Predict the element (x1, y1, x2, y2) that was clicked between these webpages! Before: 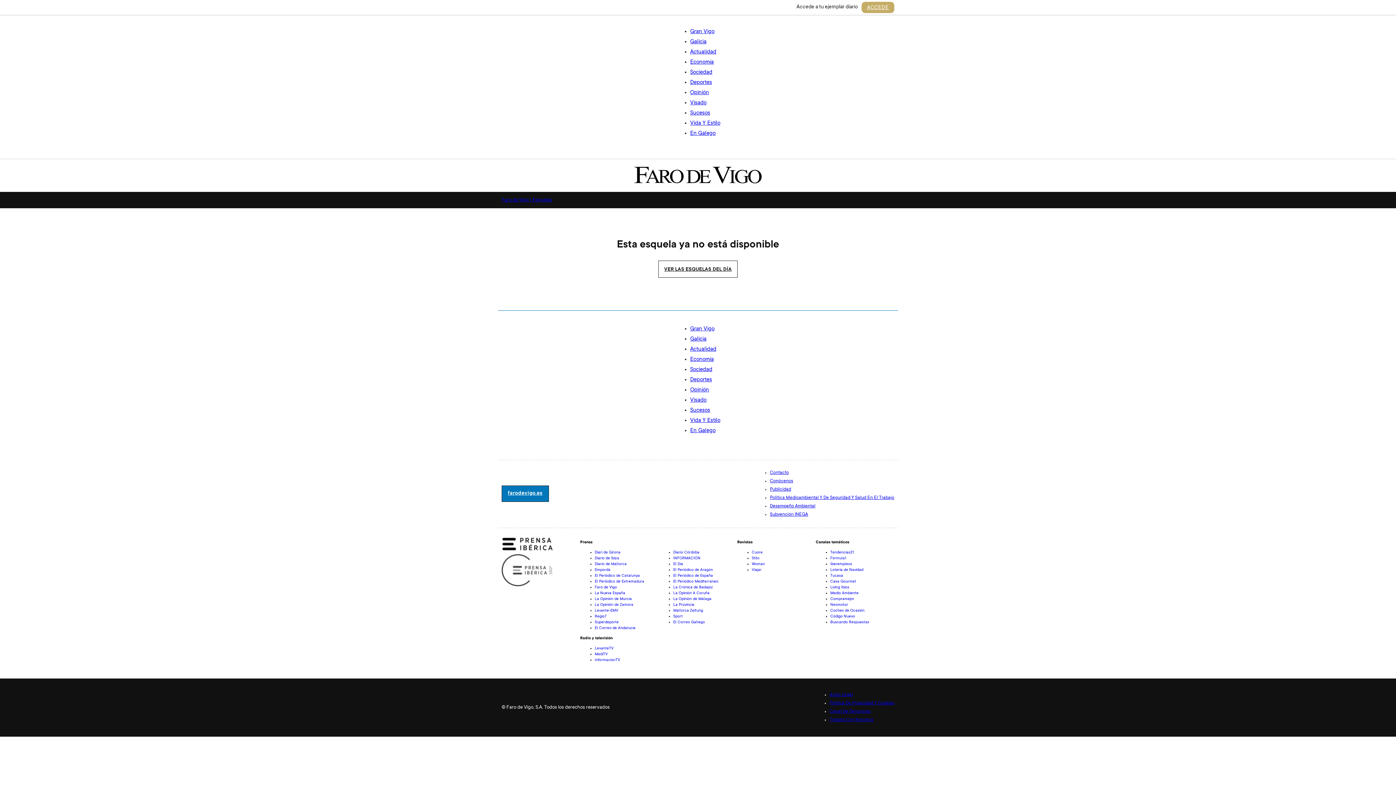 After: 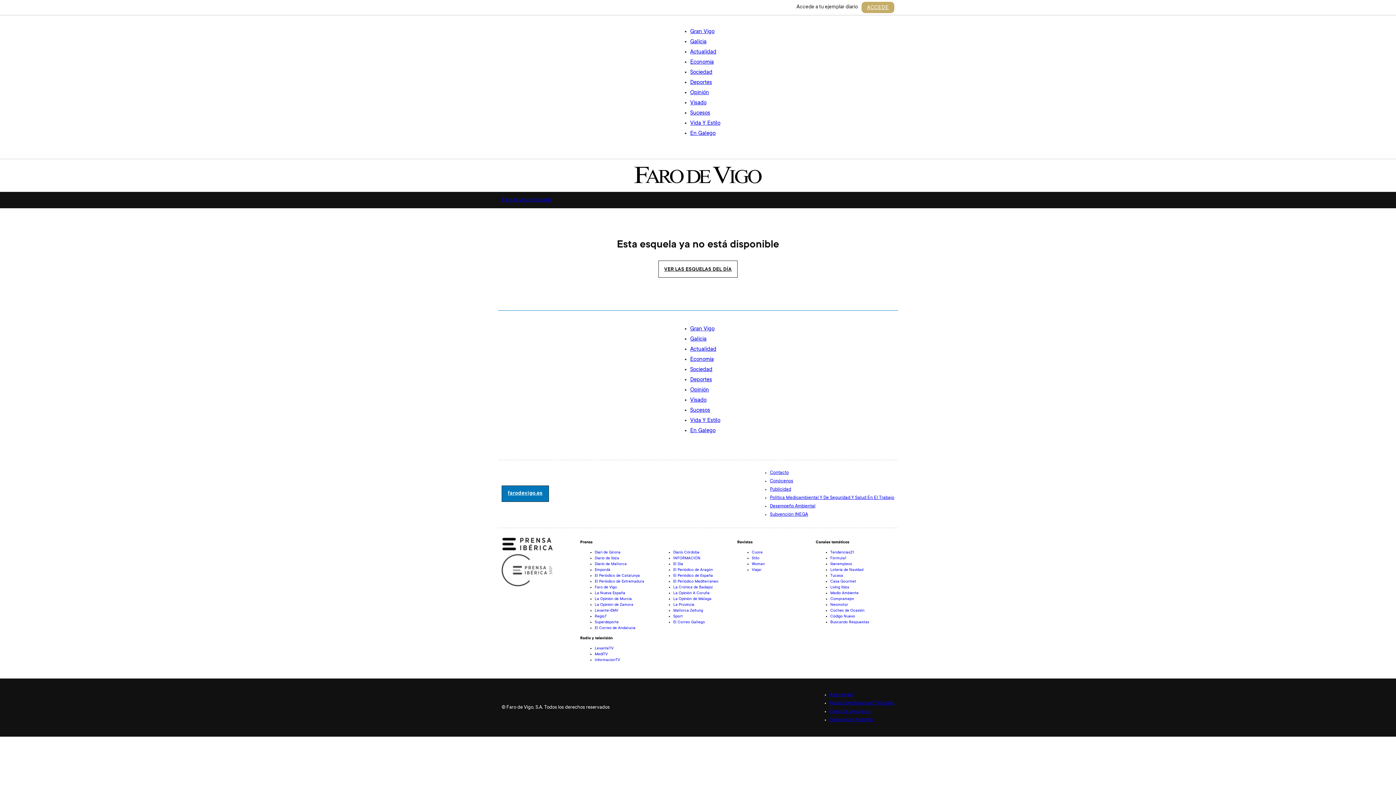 Action: label: El Periódico de Catalunya bbox: (594, 574, 640, 578)